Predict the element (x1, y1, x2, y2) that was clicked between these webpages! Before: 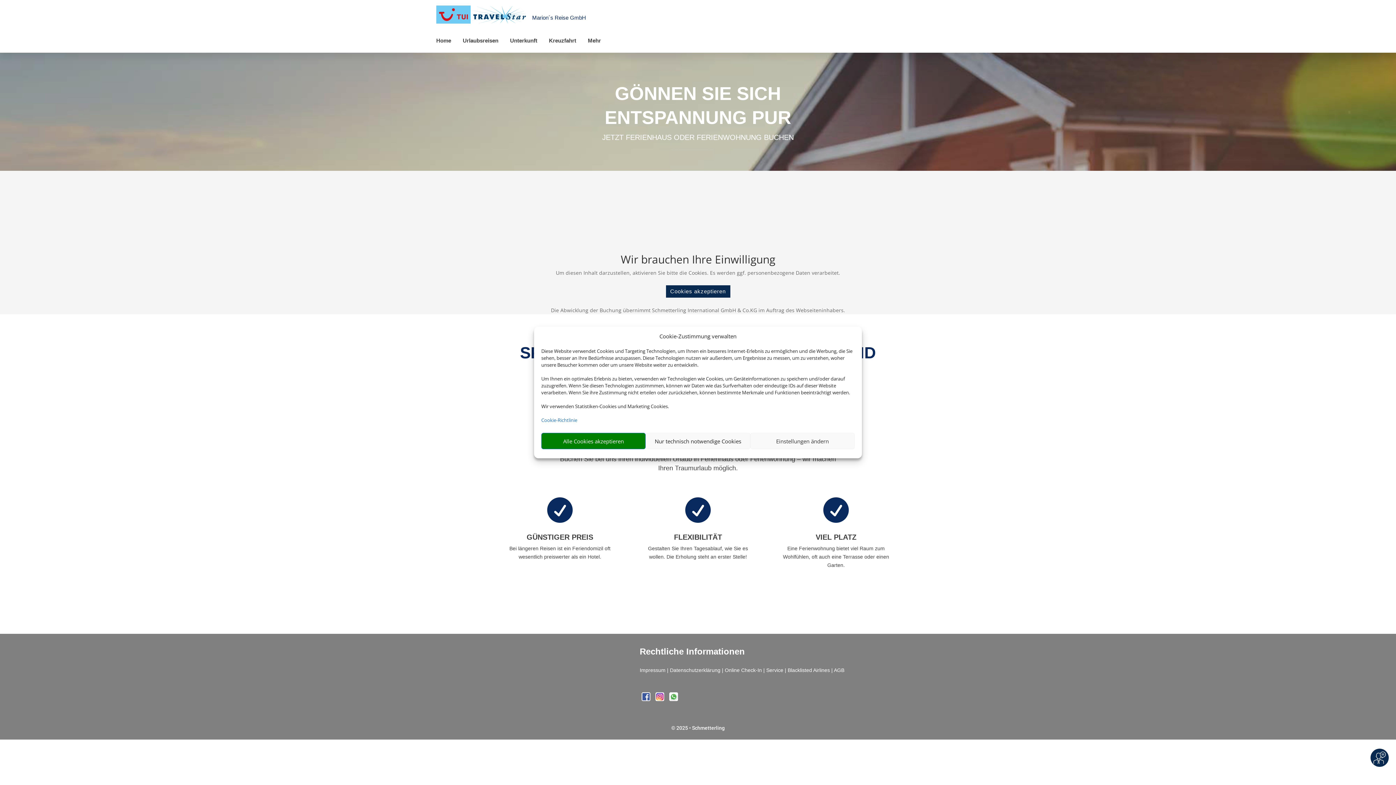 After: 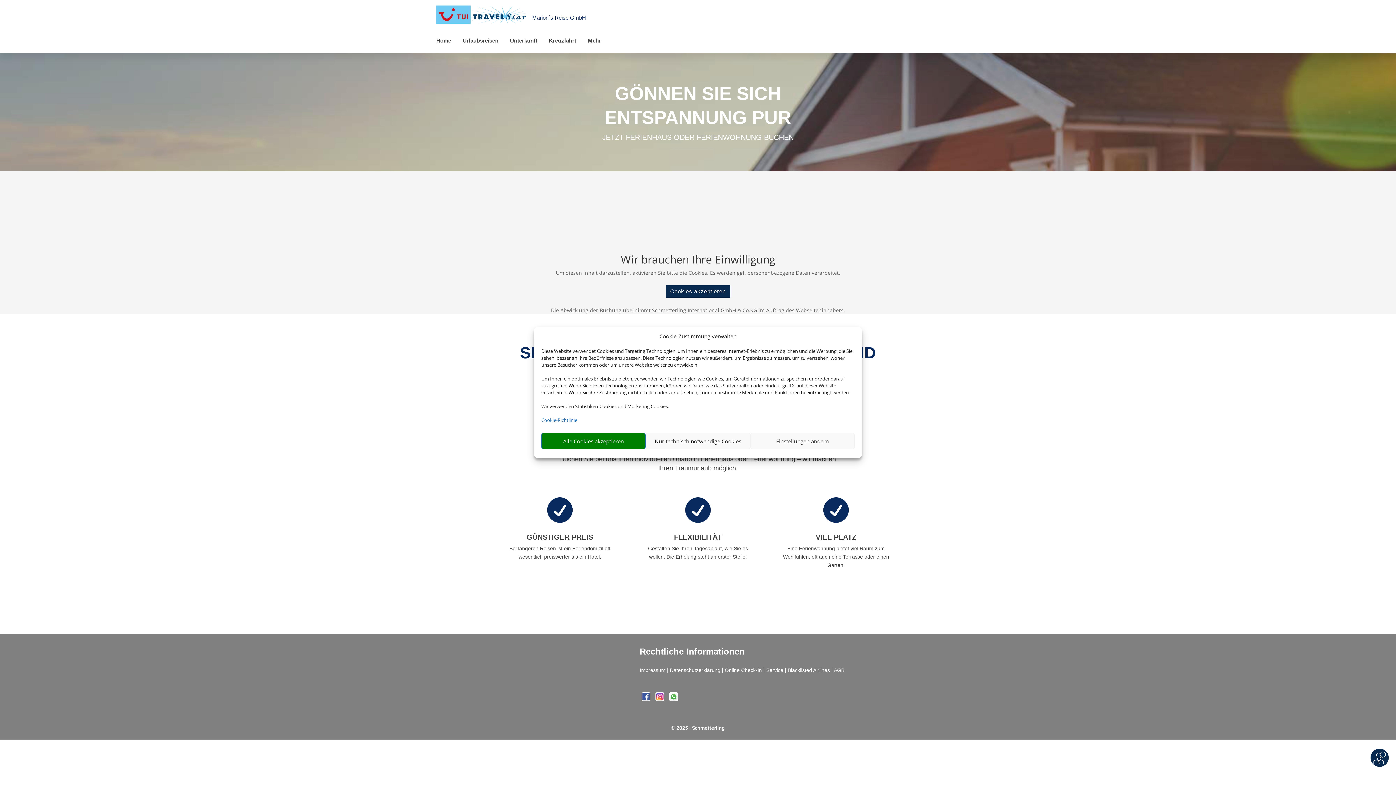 Action: label: AGB bbox: (834, 667, 844, 673)